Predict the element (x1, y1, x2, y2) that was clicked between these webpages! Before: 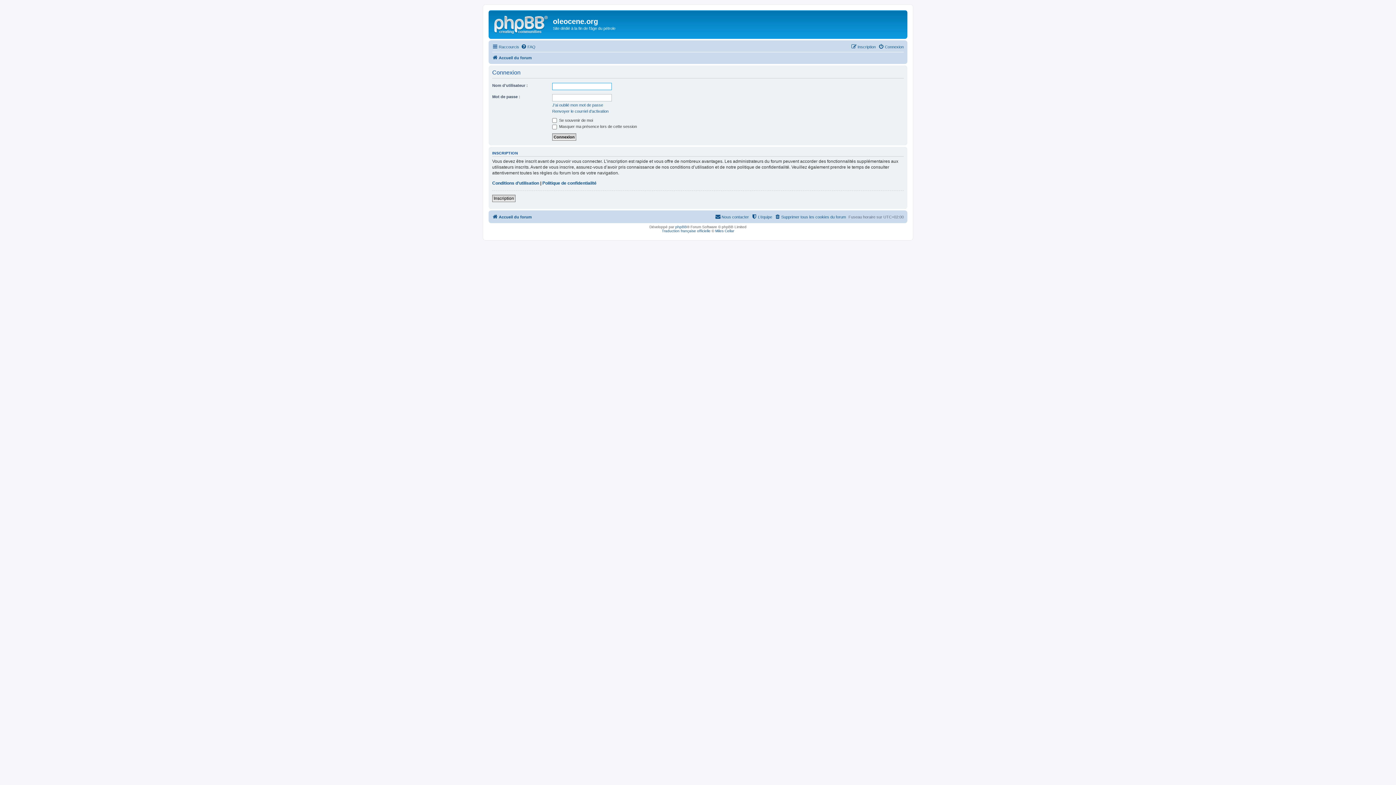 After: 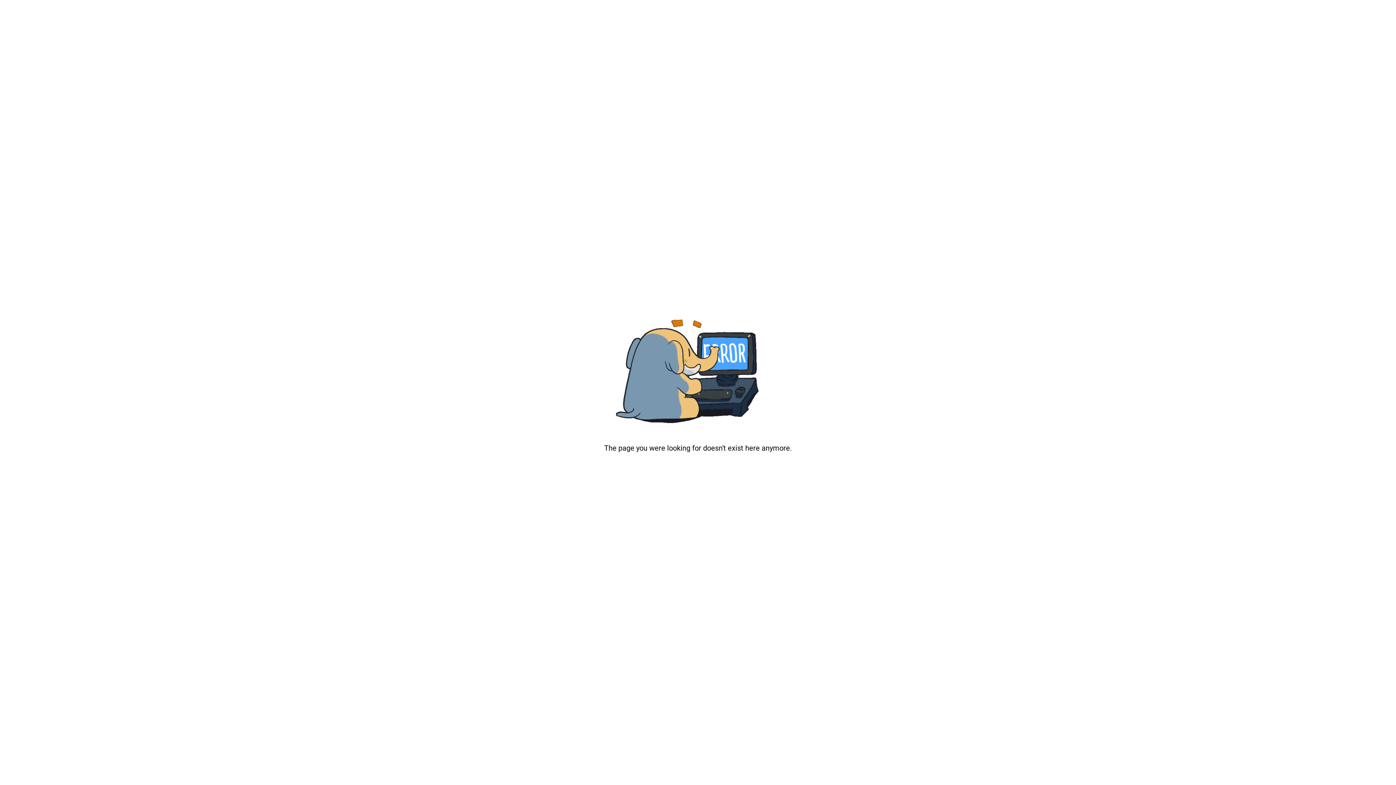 Action: bbox: (715, 229, 734, 233) label: Miles Cellar